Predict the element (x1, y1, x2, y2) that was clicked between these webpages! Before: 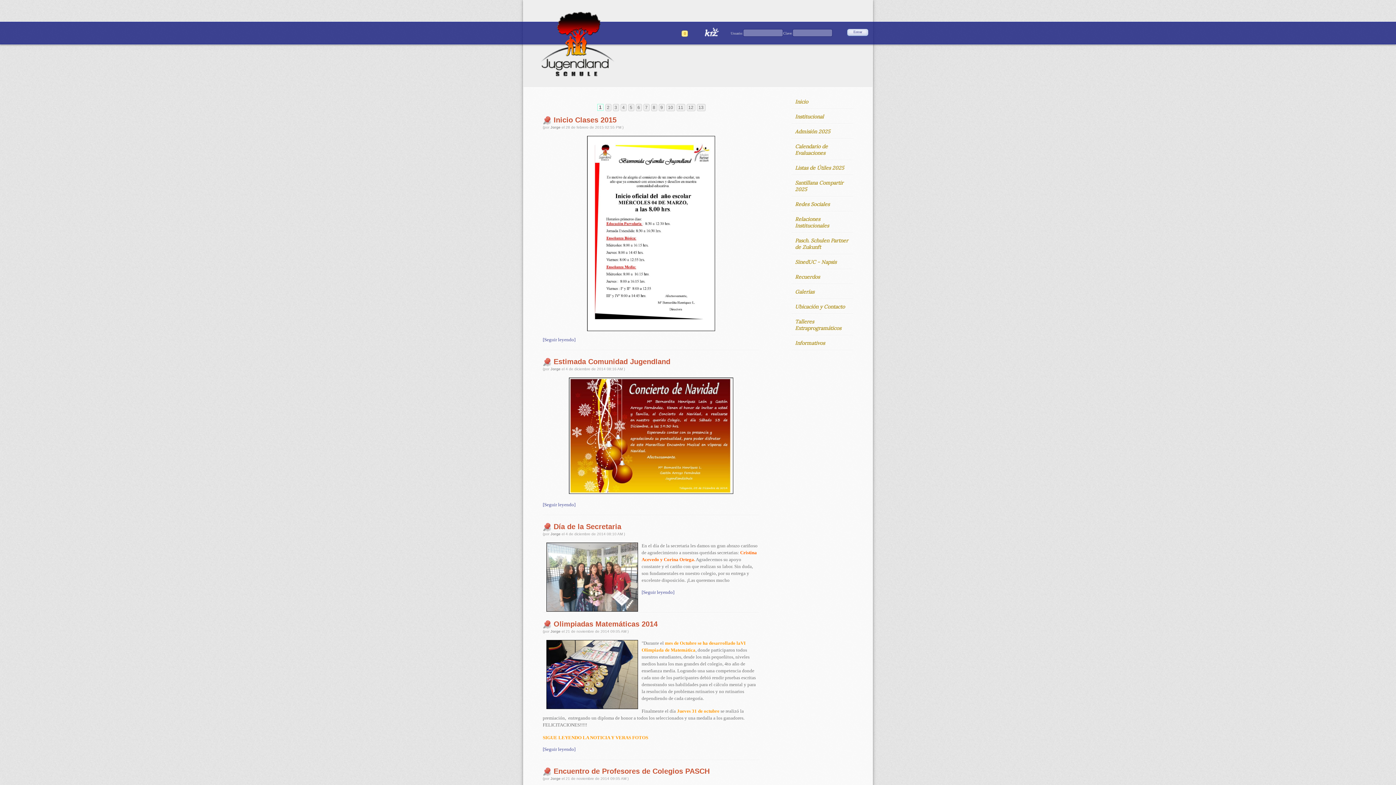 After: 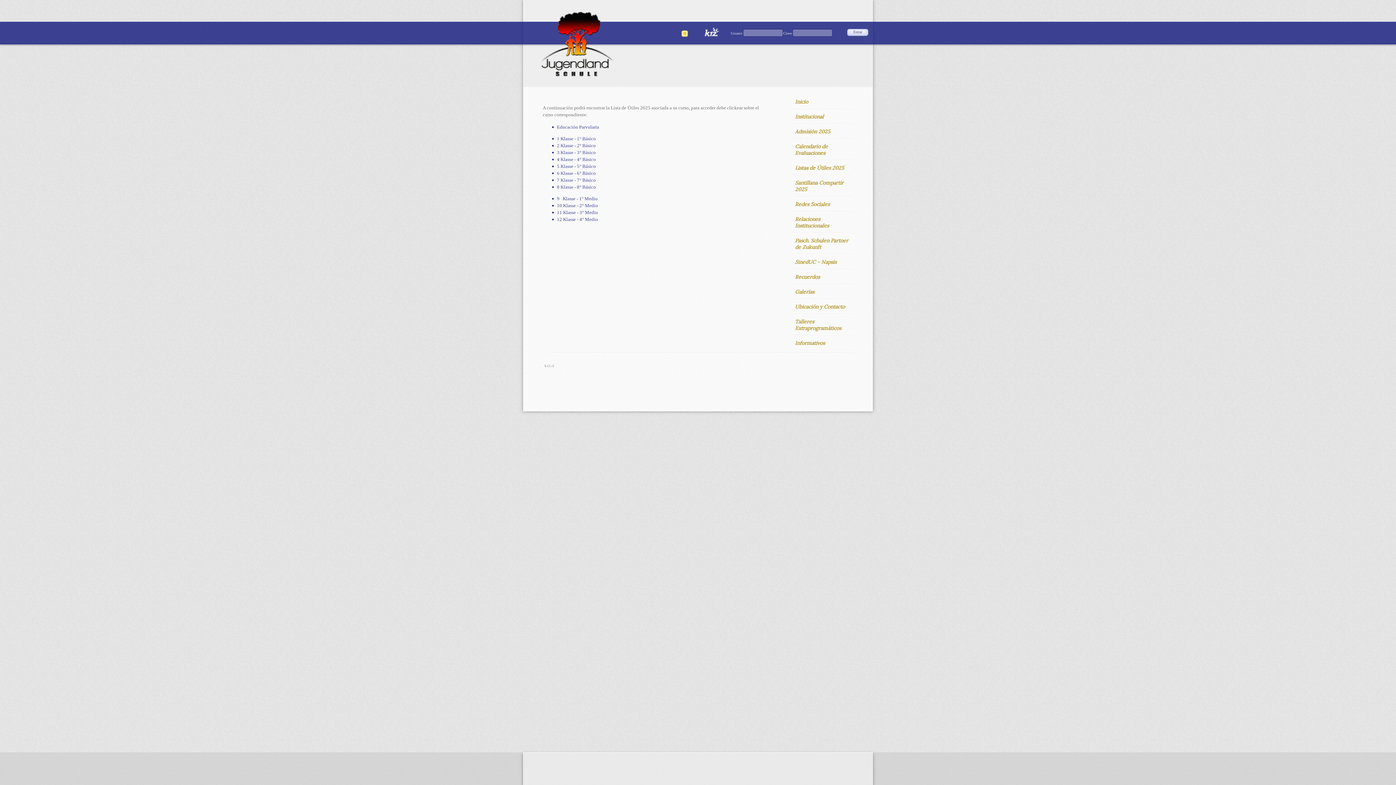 Action: bbox: (791, 161, 853, 174) label: Listas de Útiles 2025